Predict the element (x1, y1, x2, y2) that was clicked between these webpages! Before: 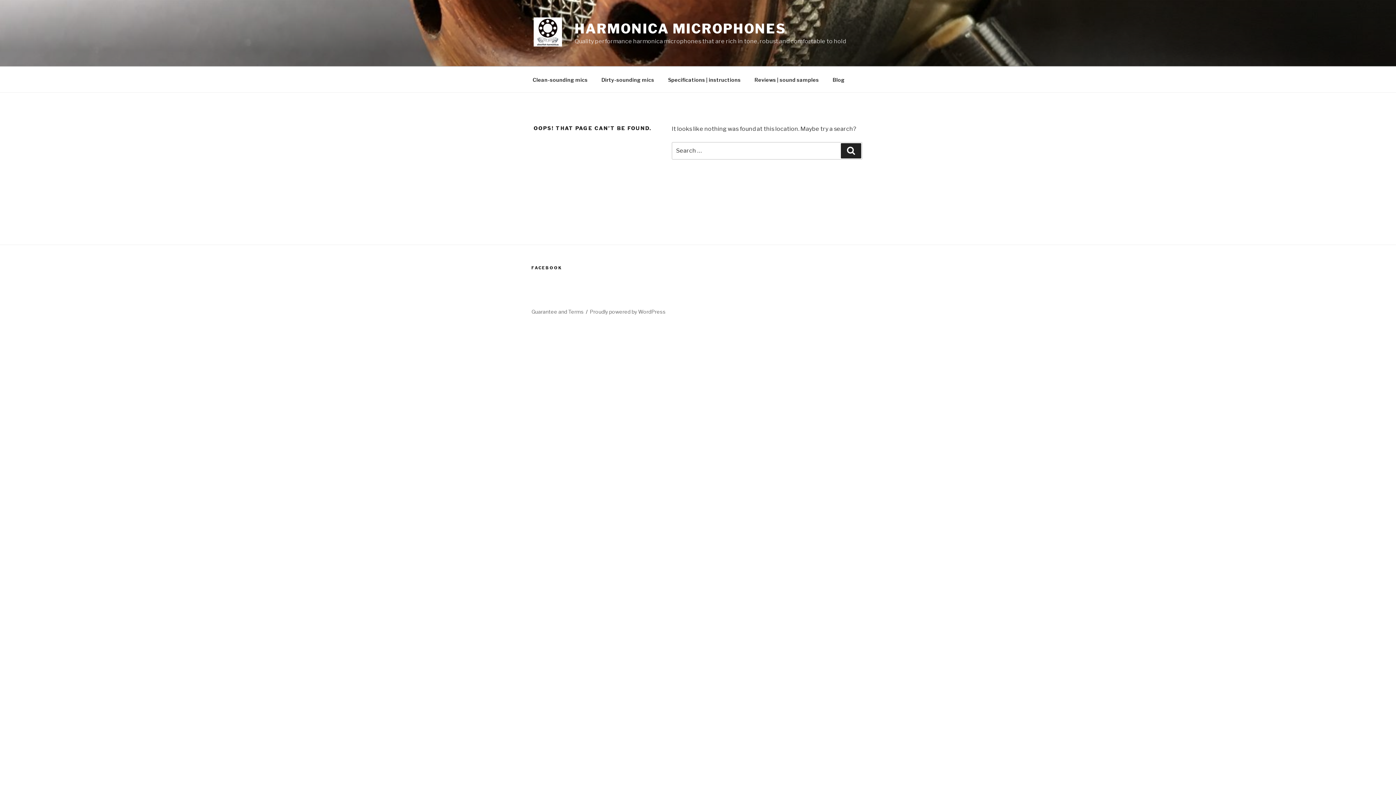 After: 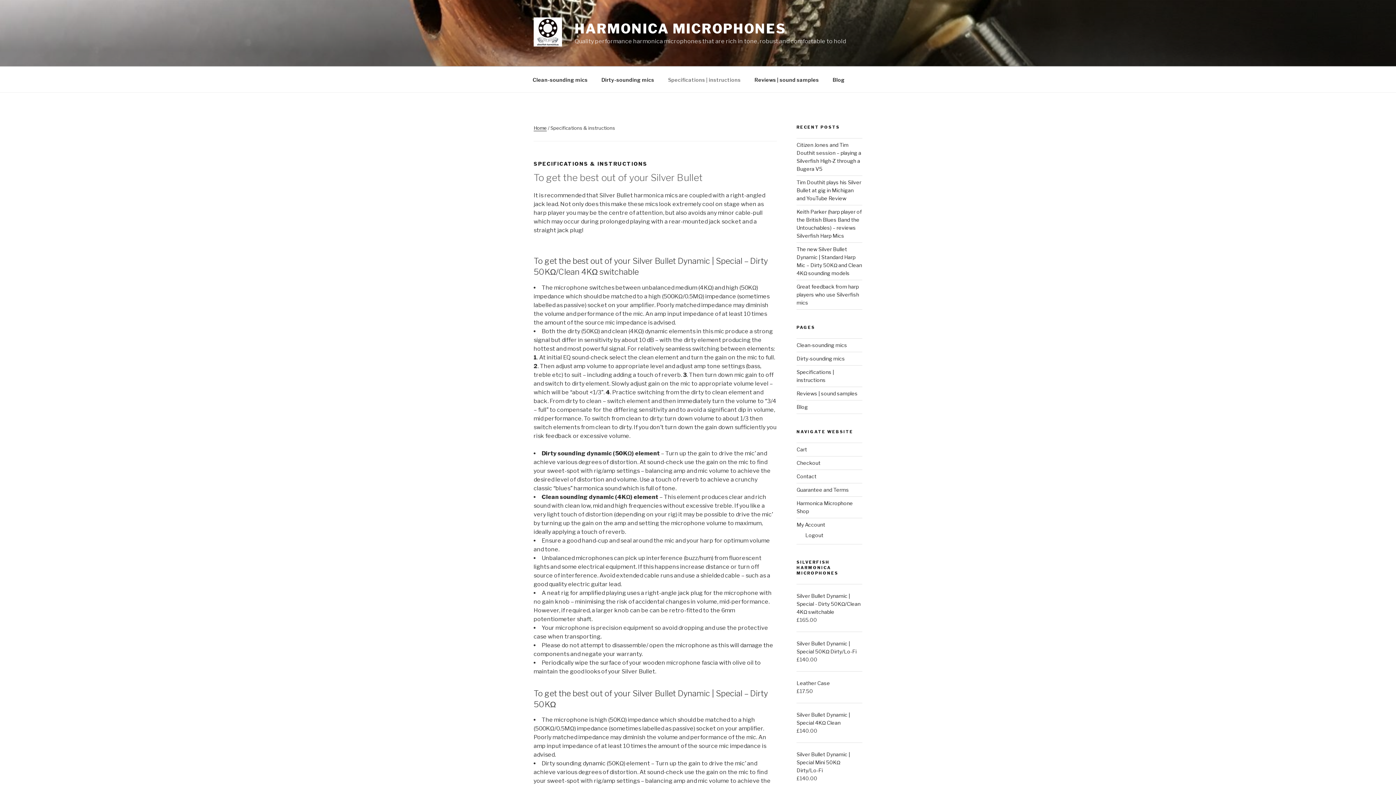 Action: bbox: (661, 70, 747, 88) label: Specifications | instructions